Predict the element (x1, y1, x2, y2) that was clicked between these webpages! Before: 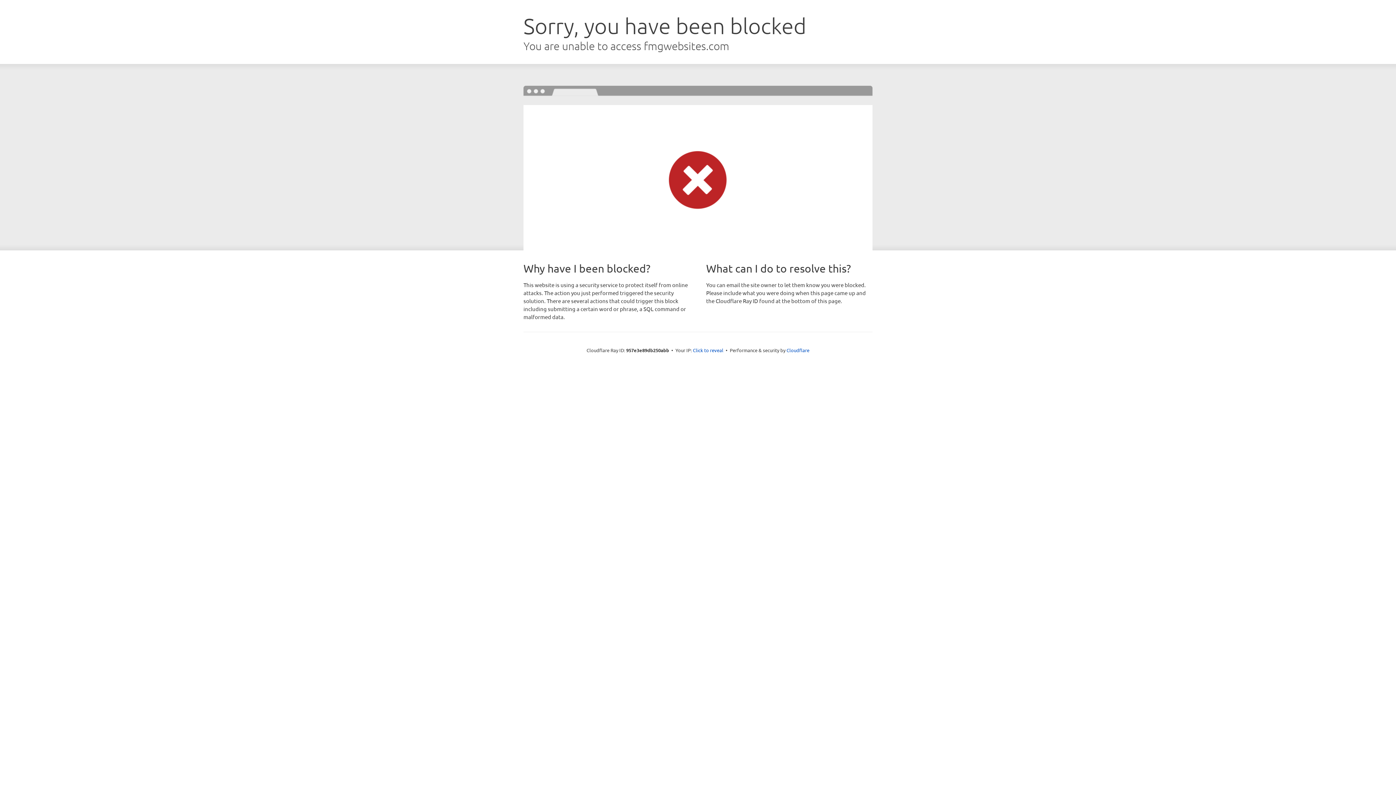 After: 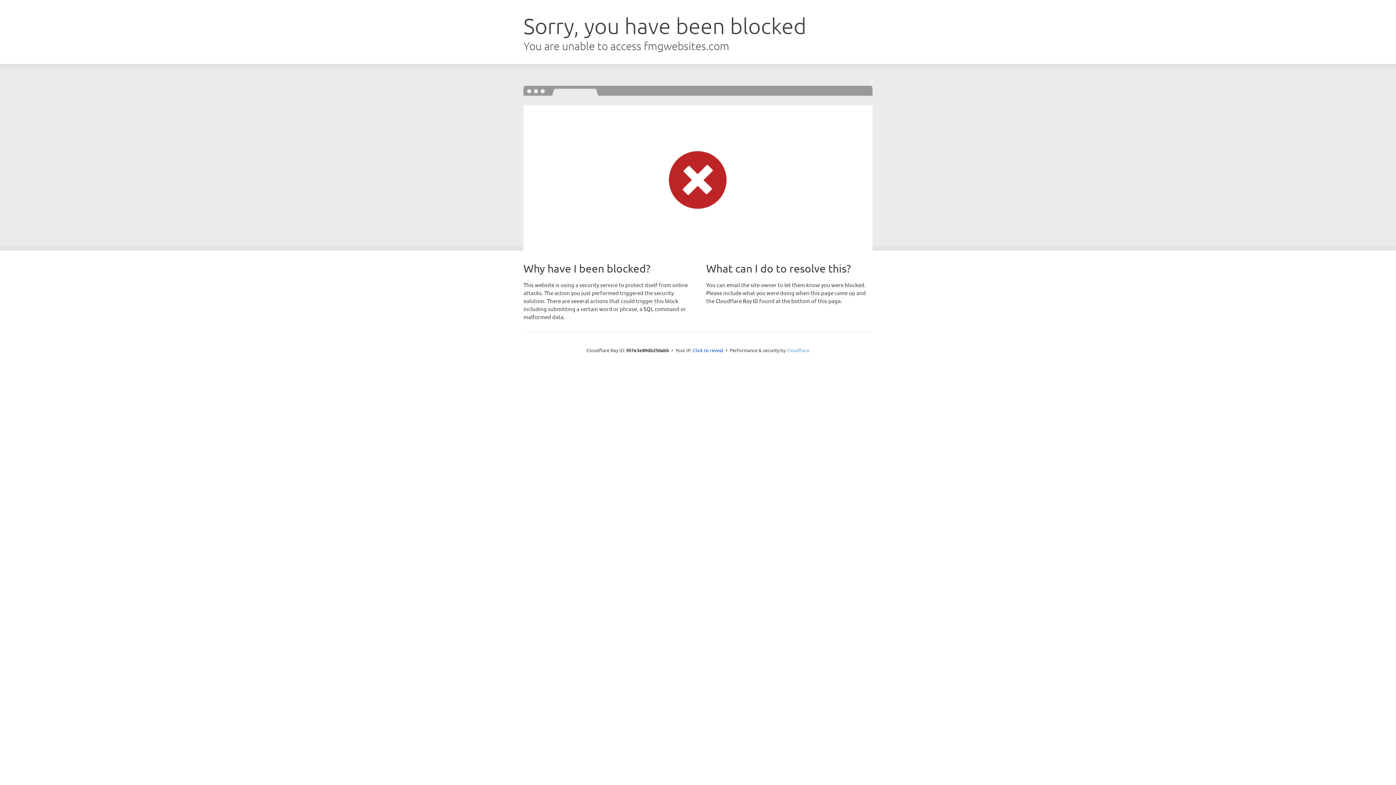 Action: label: Cloudflare bbox: (786, 347, 809, 353)